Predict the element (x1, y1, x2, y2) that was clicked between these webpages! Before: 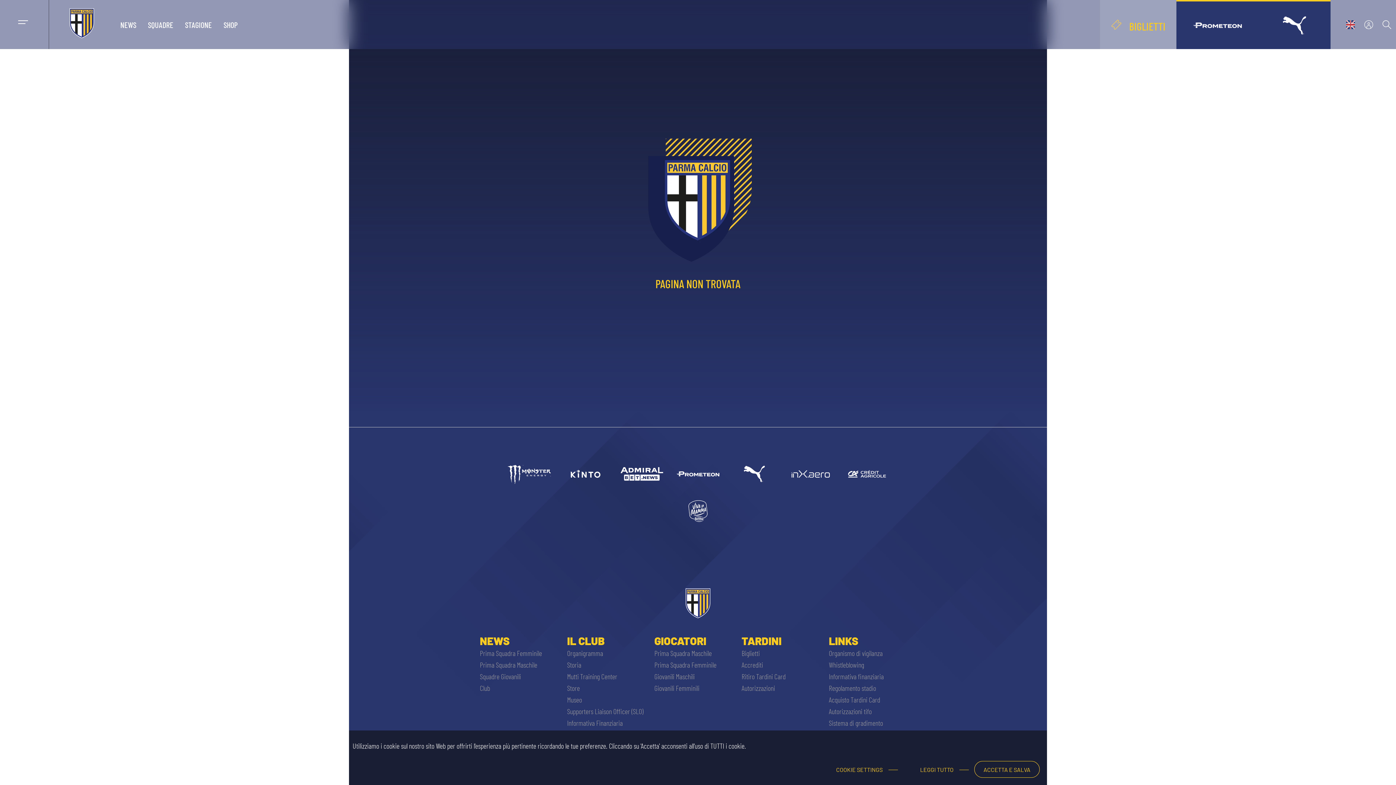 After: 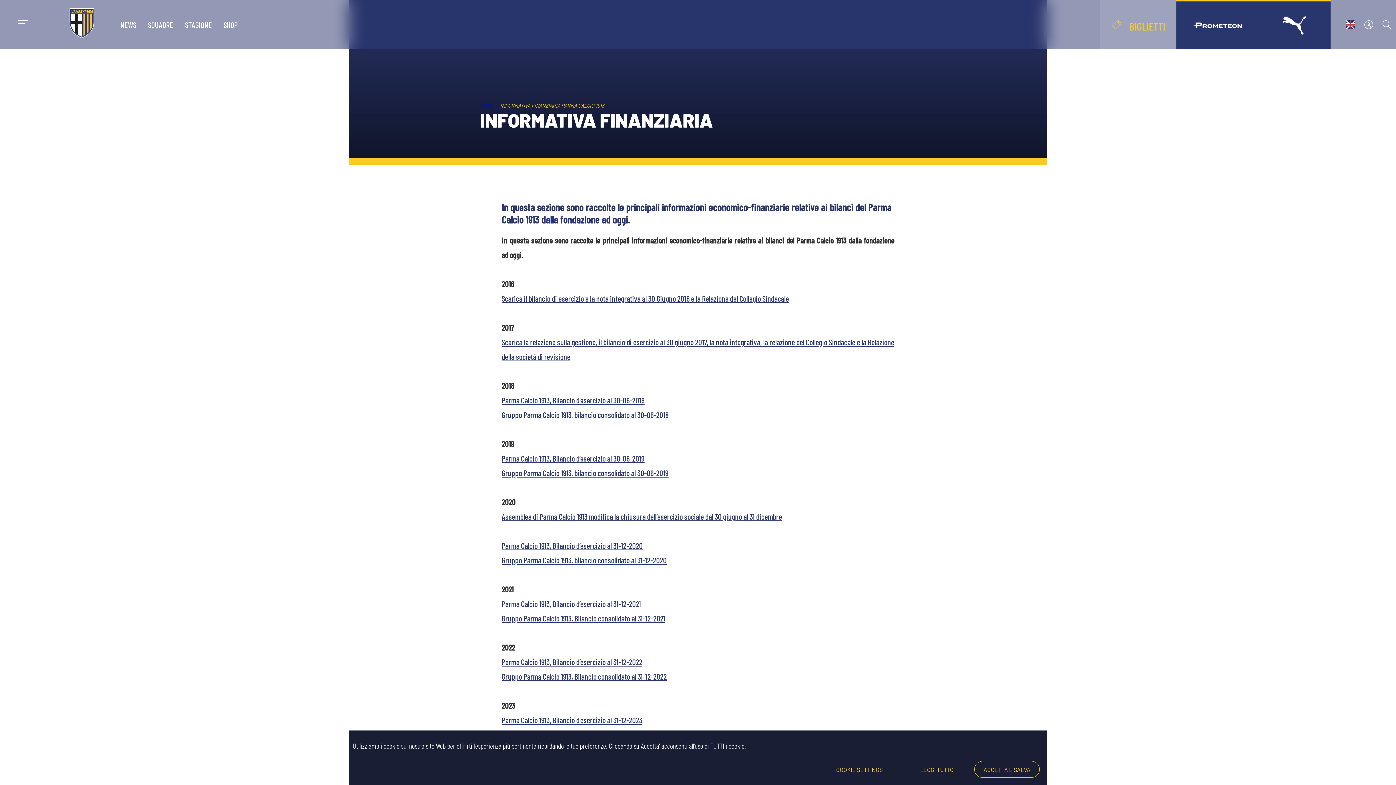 Action: label: Informativa finanziaria bbox: (829, 672, 884, 681)